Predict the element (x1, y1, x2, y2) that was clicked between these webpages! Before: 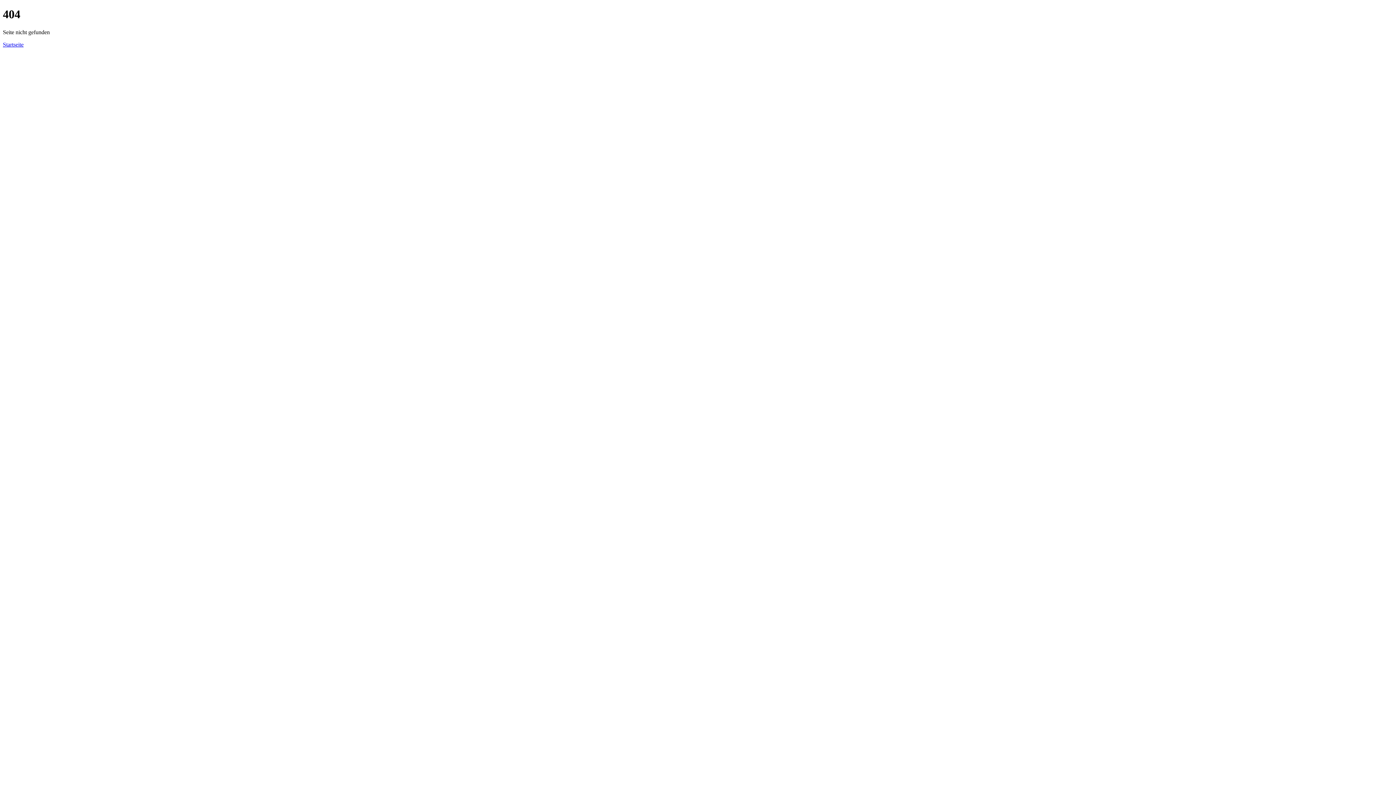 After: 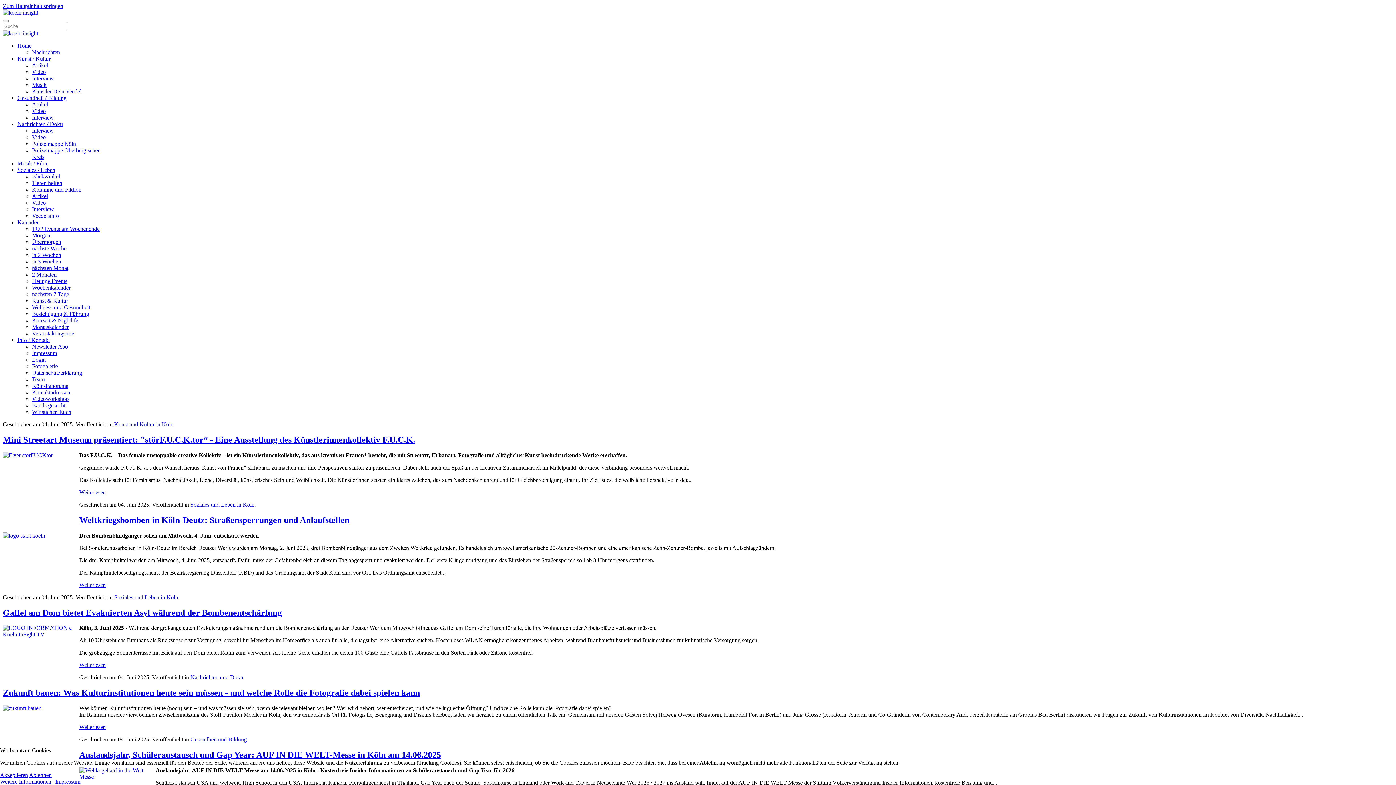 Action: bbox: (2, 41, 23, 47) label: Startseite